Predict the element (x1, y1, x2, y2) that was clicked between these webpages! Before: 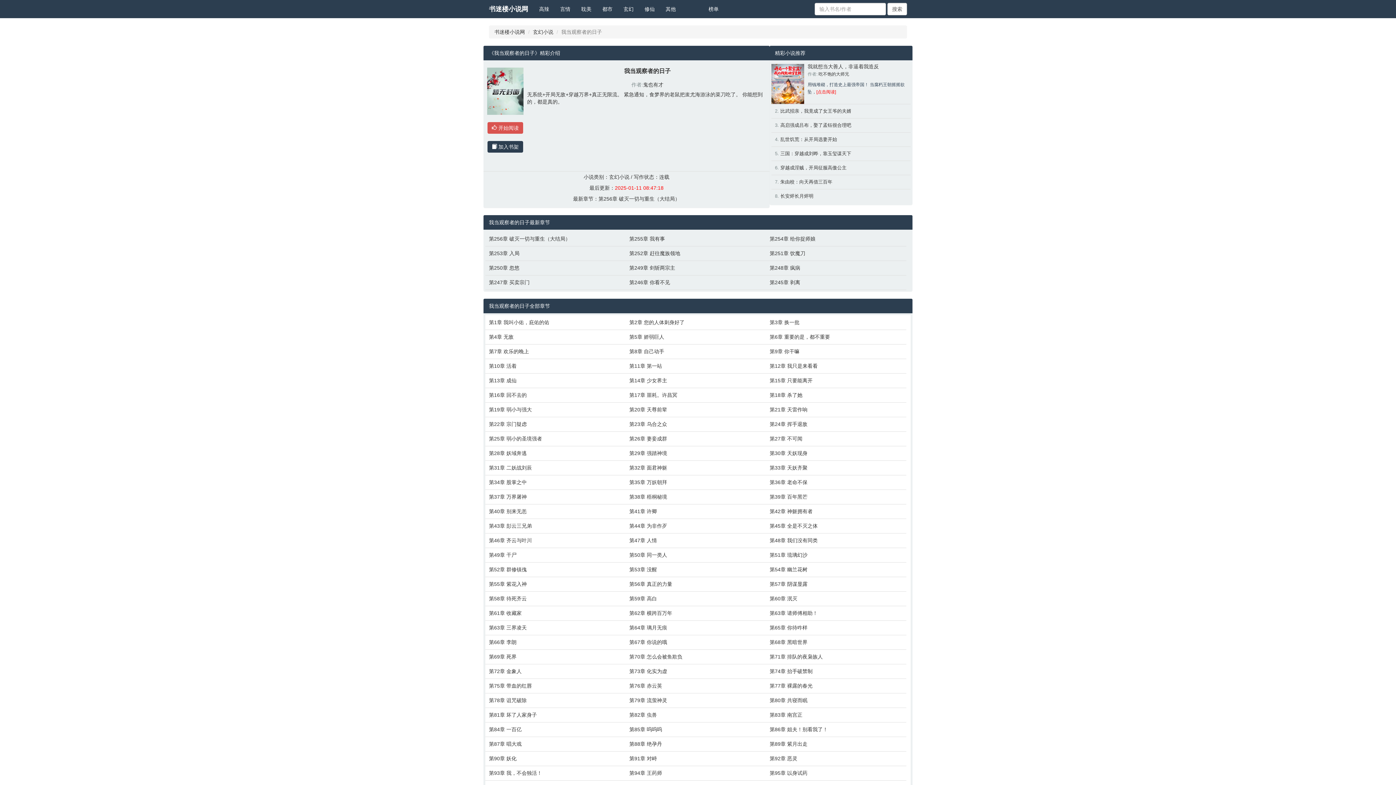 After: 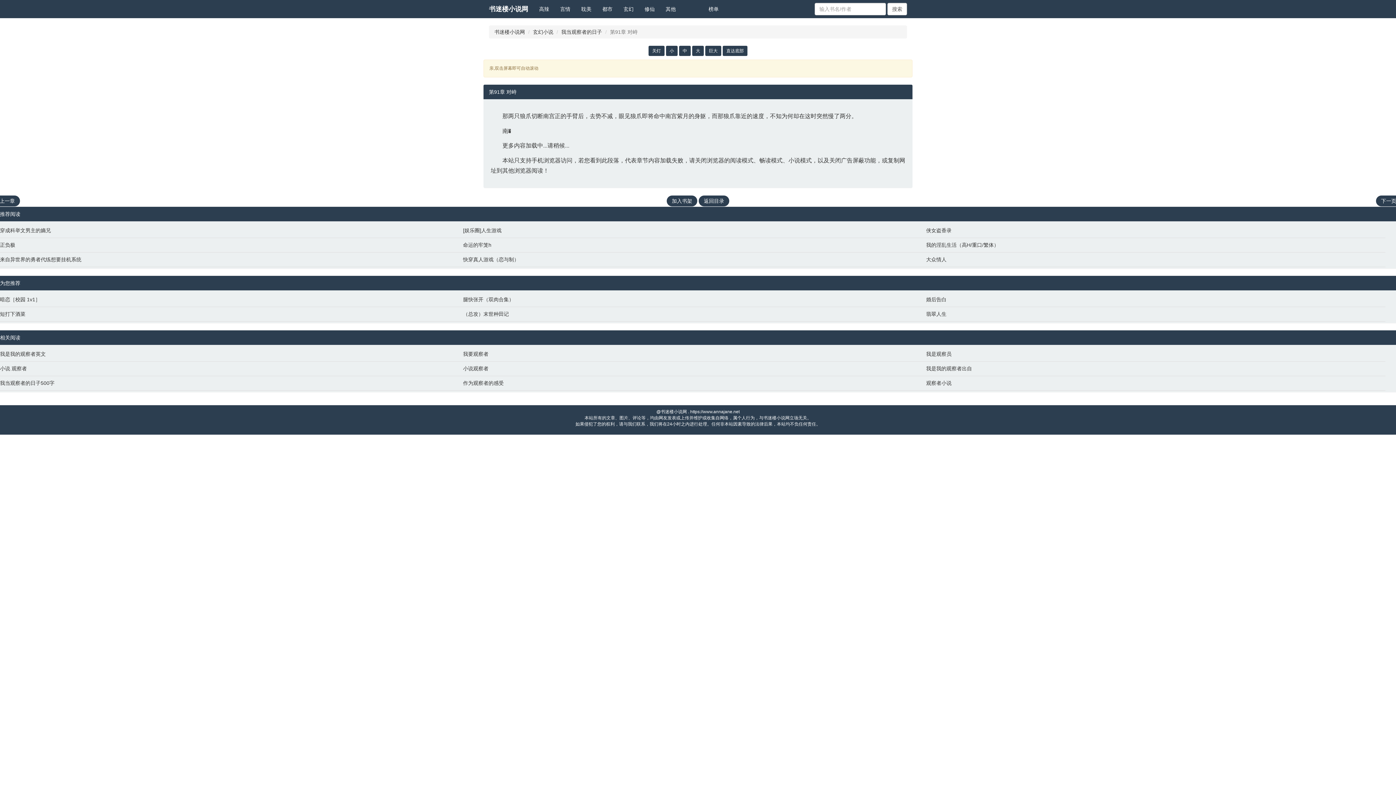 Action: label: 第91章 对峙 bbox: (629, 755, 762, 762)